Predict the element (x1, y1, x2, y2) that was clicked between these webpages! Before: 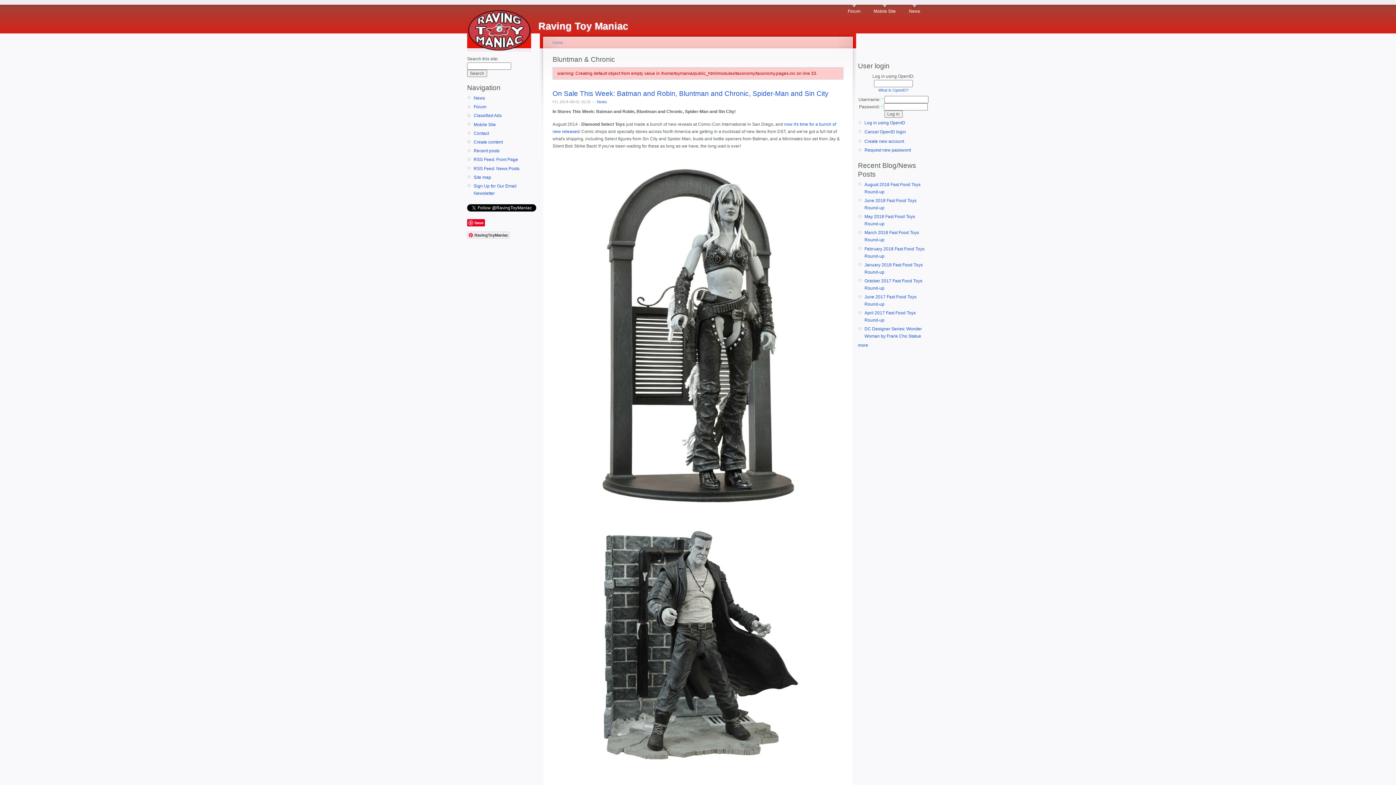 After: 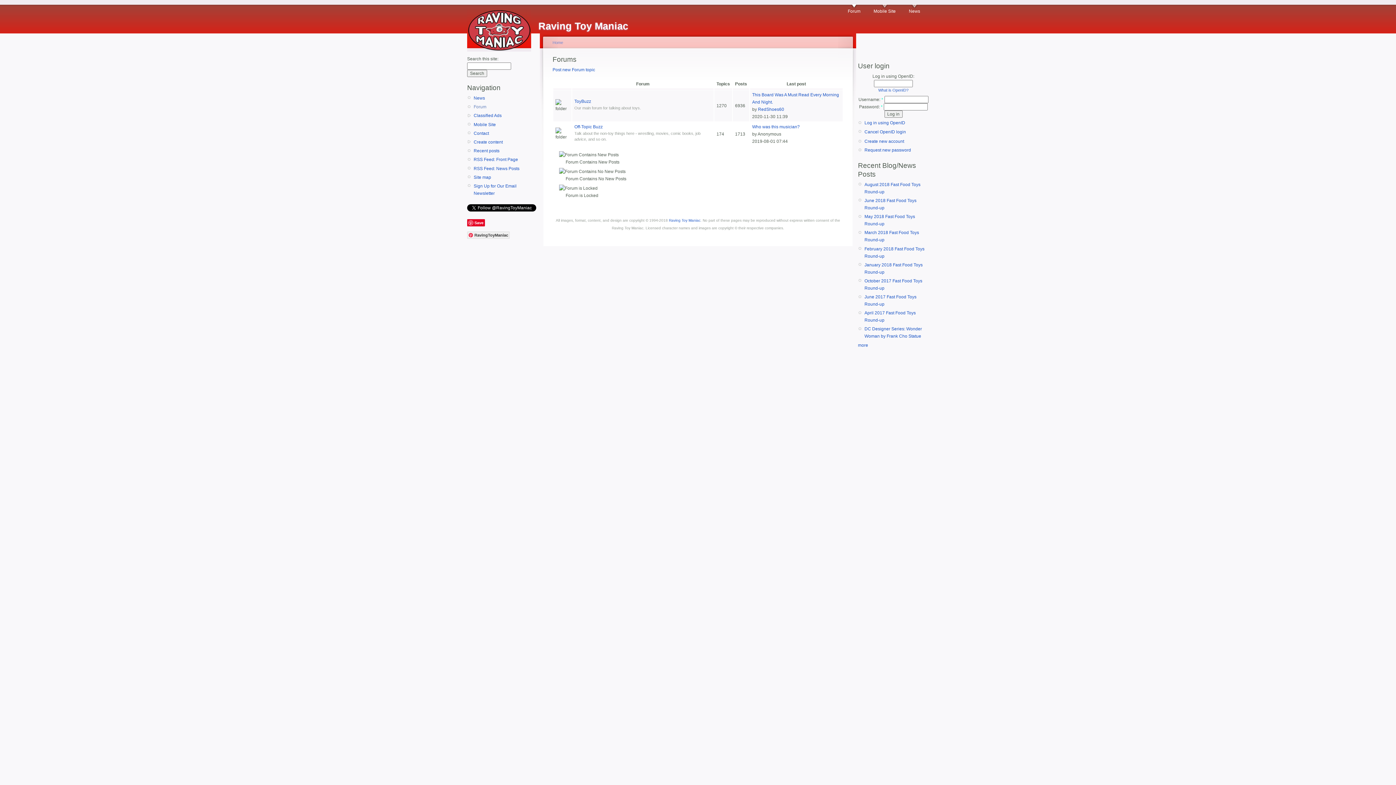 Action: label: Forum bbox: (848, 4, 860, 14)